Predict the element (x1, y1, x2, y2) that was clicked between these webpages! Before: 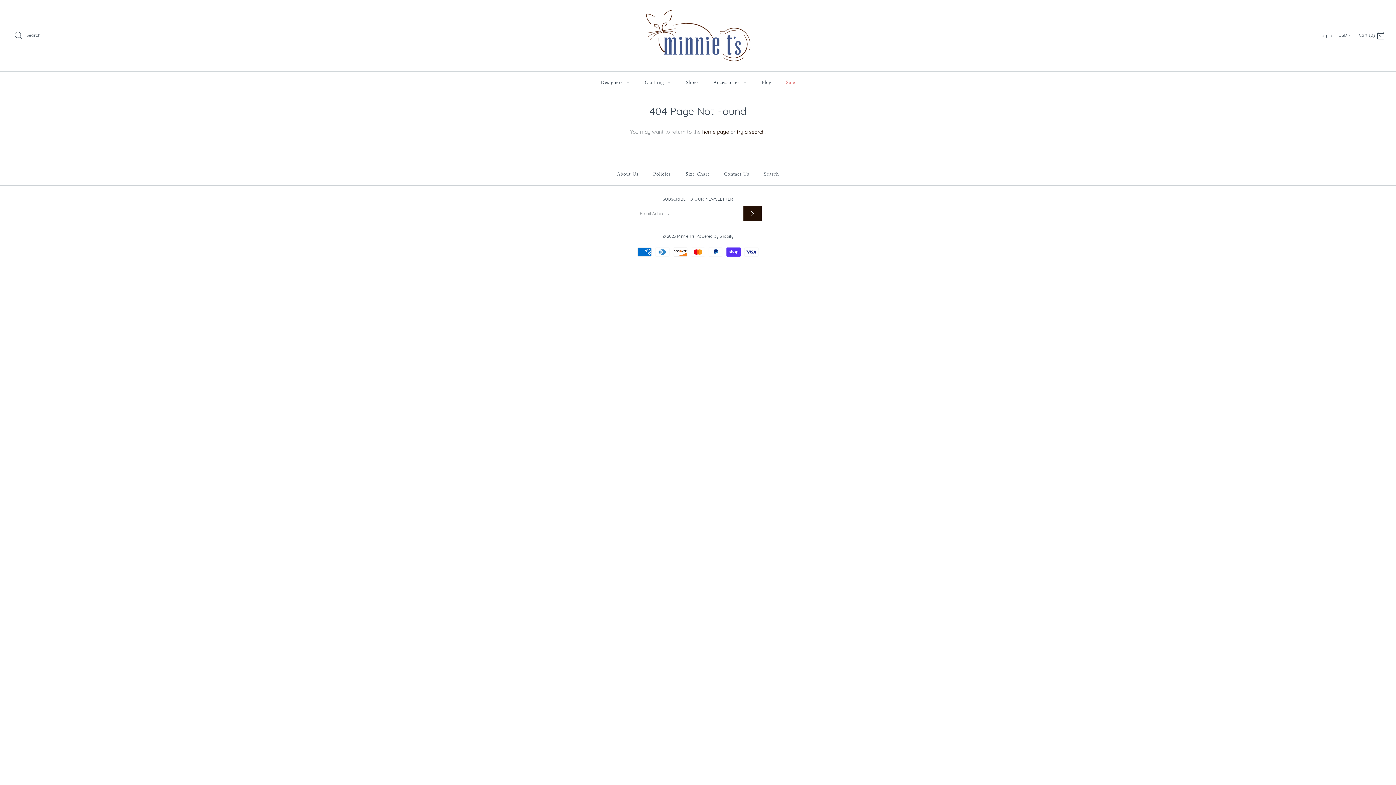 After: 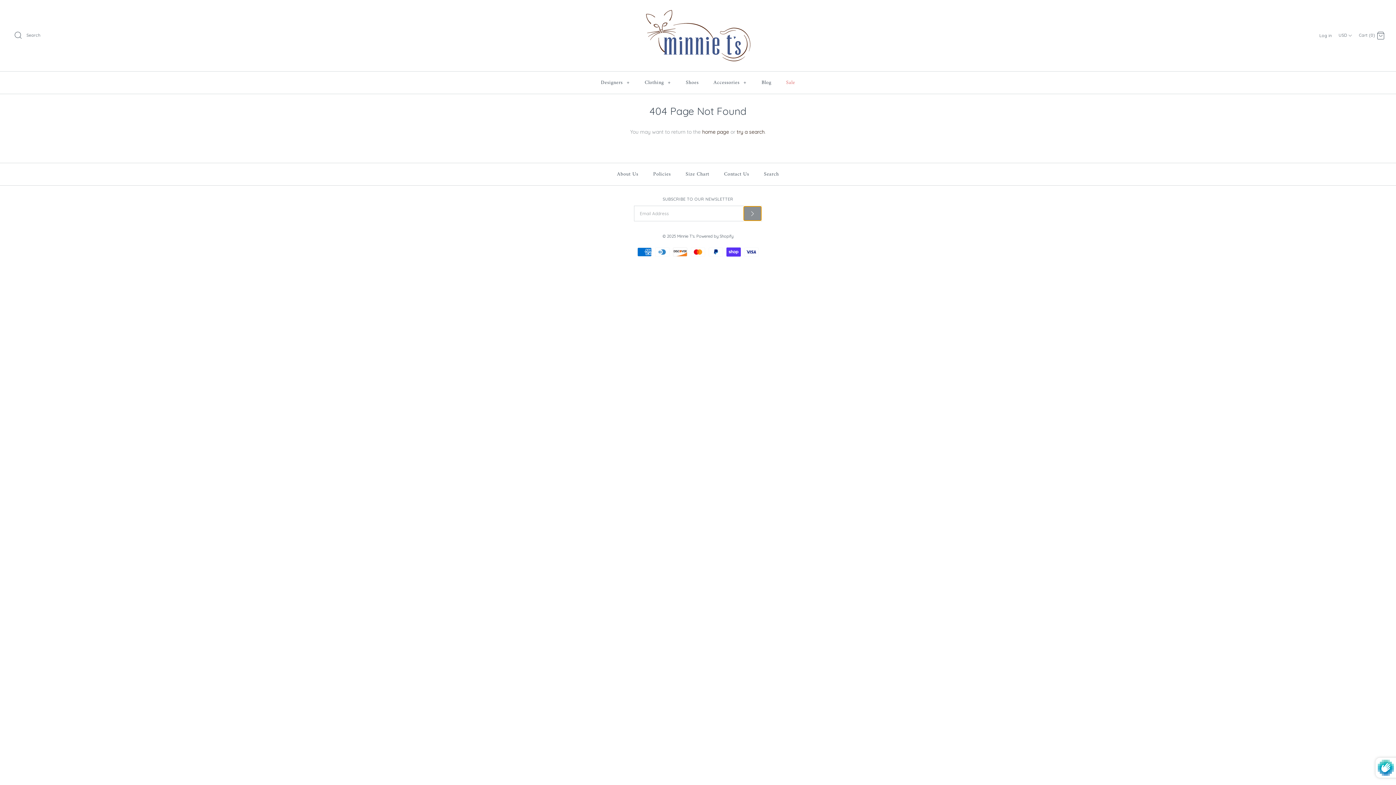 Action: bbox: (743, 206, 761, 220) label: Submit